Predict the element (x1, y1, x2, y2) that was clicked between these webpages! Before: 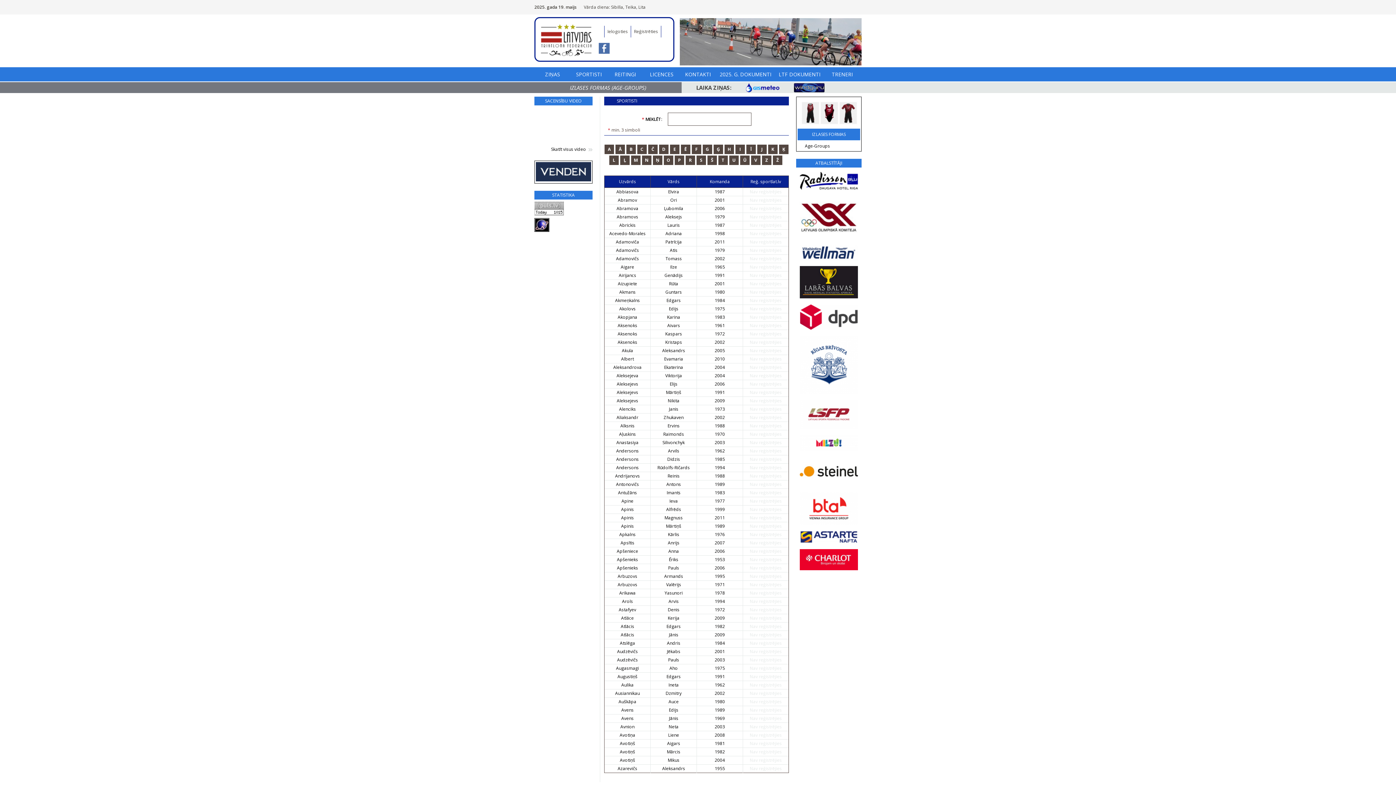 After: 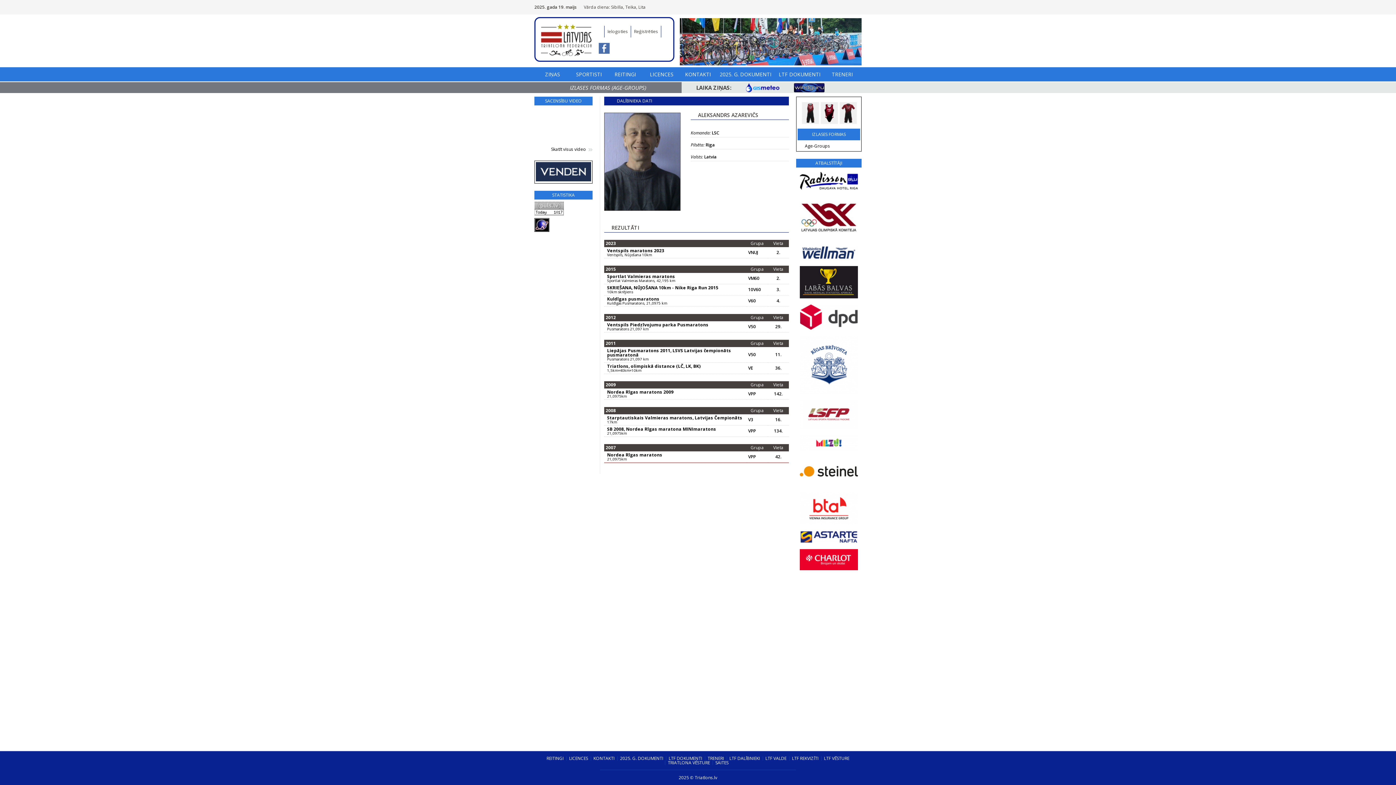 Action: label: 1955 bbox: (714, 765, 725, 771)